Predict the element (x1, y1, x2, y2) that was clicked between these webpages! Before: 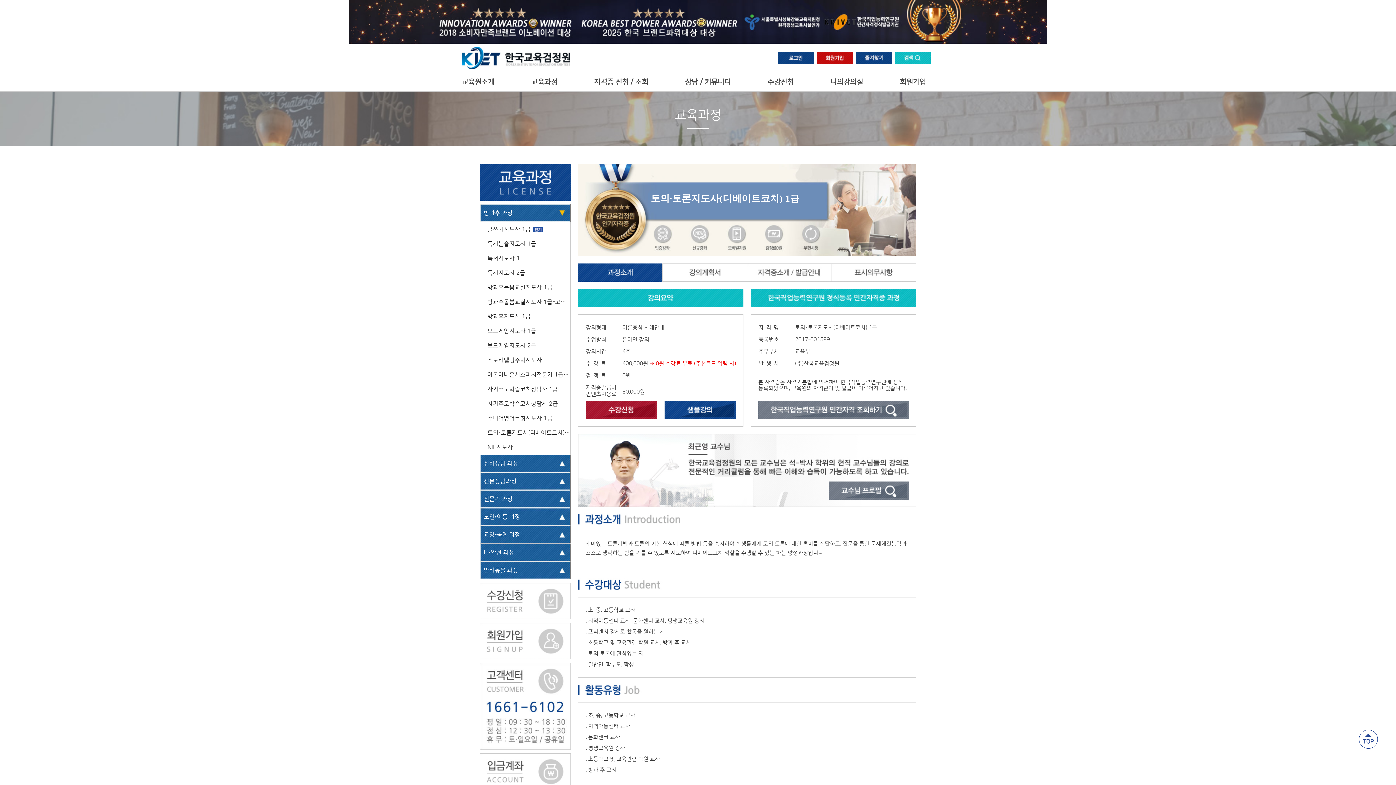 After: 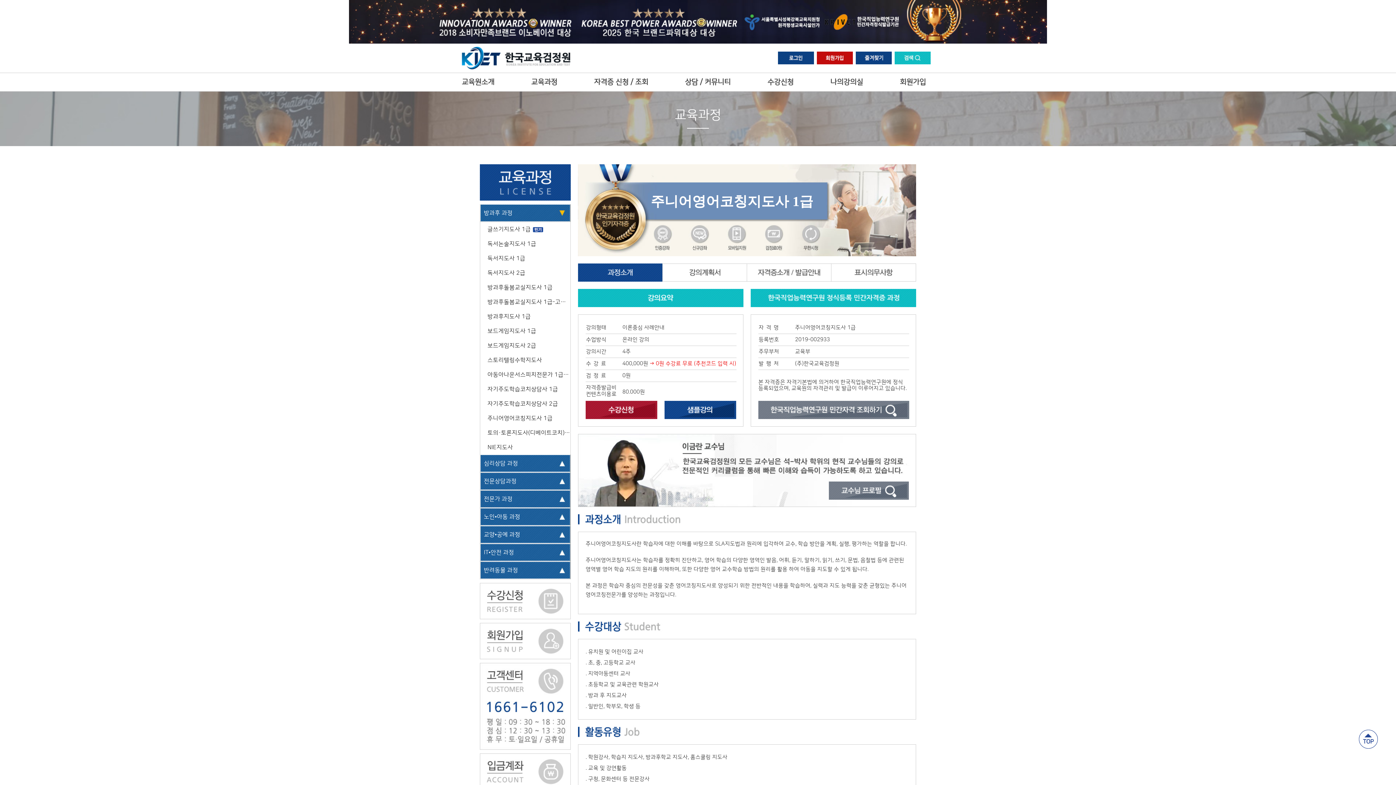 Action: label: 주니어영어코칭지도사 1급 bbox: (480, 411, 570, 425)